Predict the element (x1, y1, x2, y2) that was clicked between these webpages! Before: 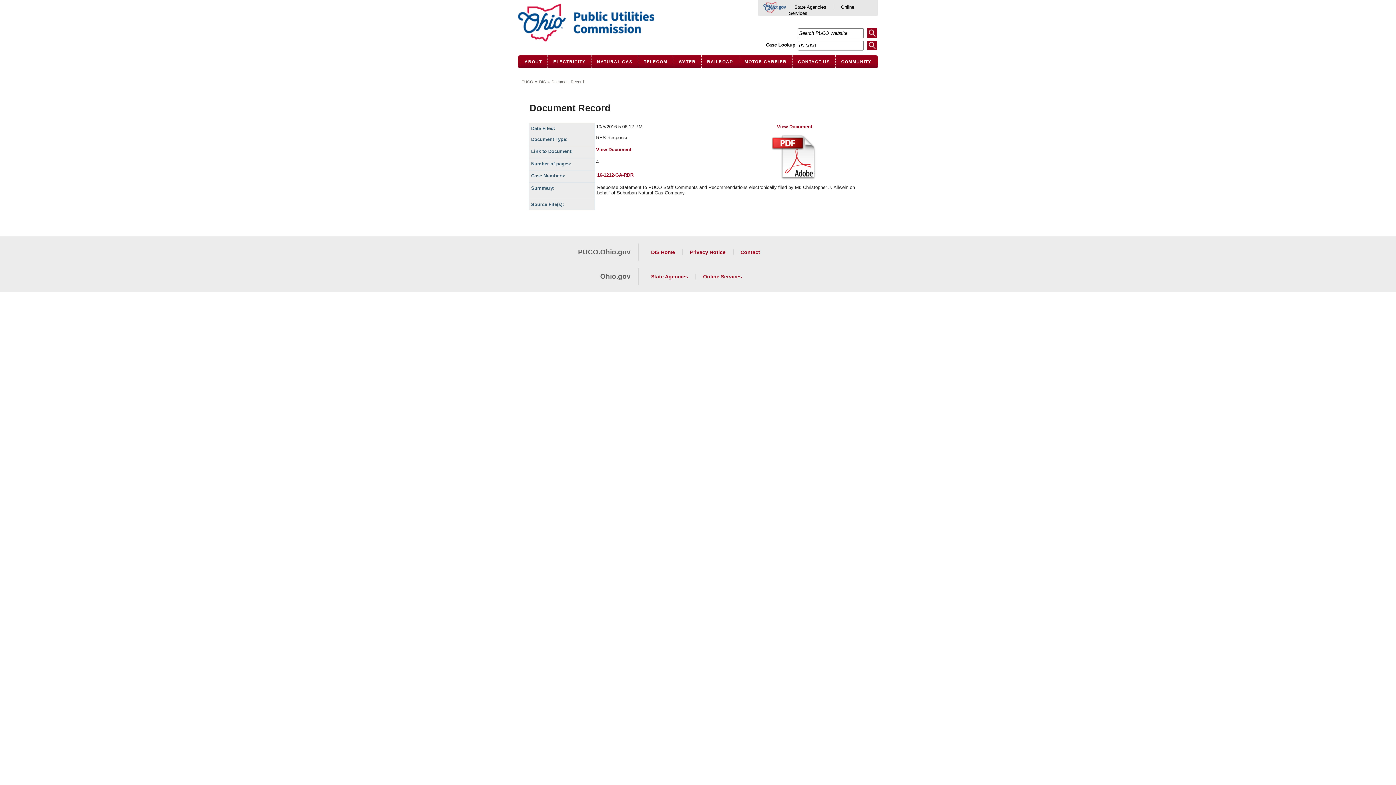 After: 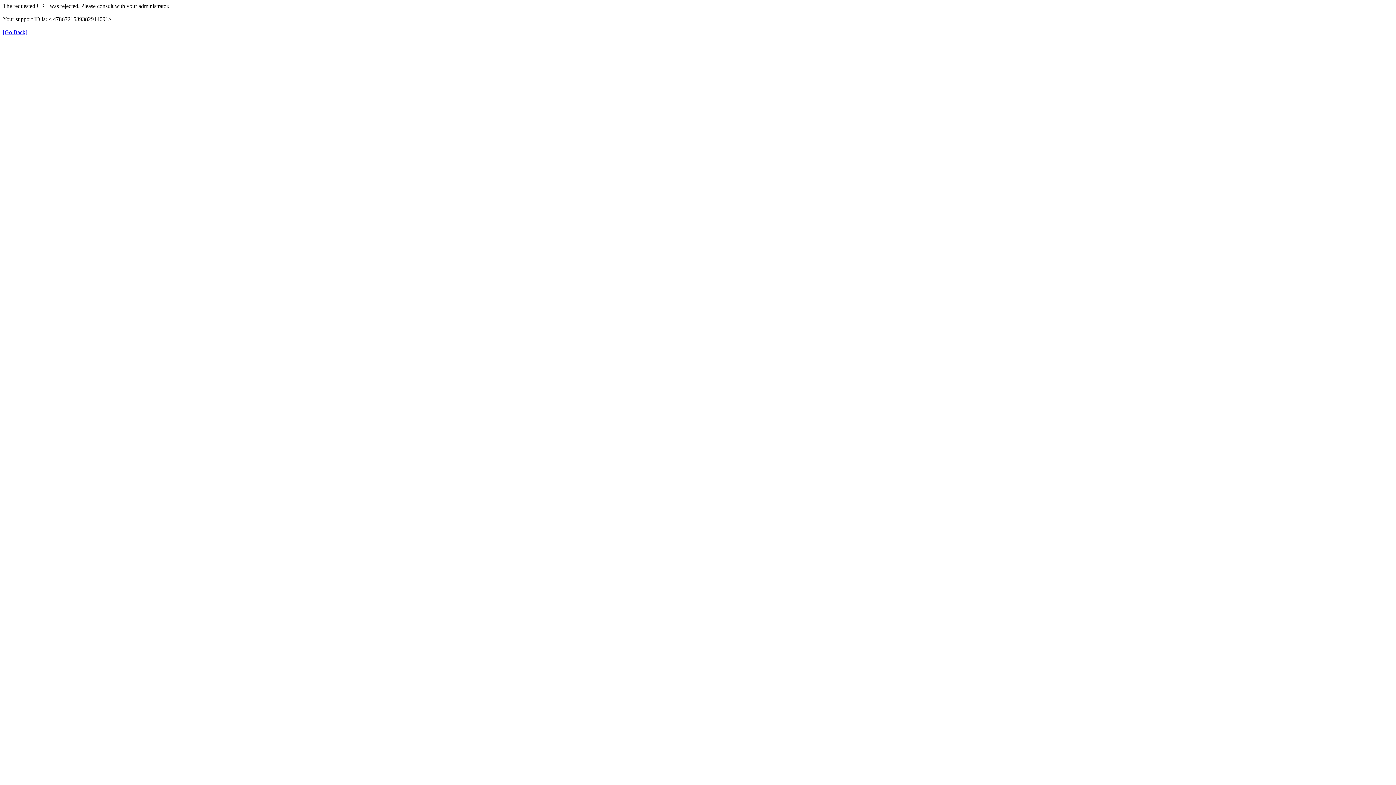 Action: label: View Document bbox: (596, 146, 631, 152)